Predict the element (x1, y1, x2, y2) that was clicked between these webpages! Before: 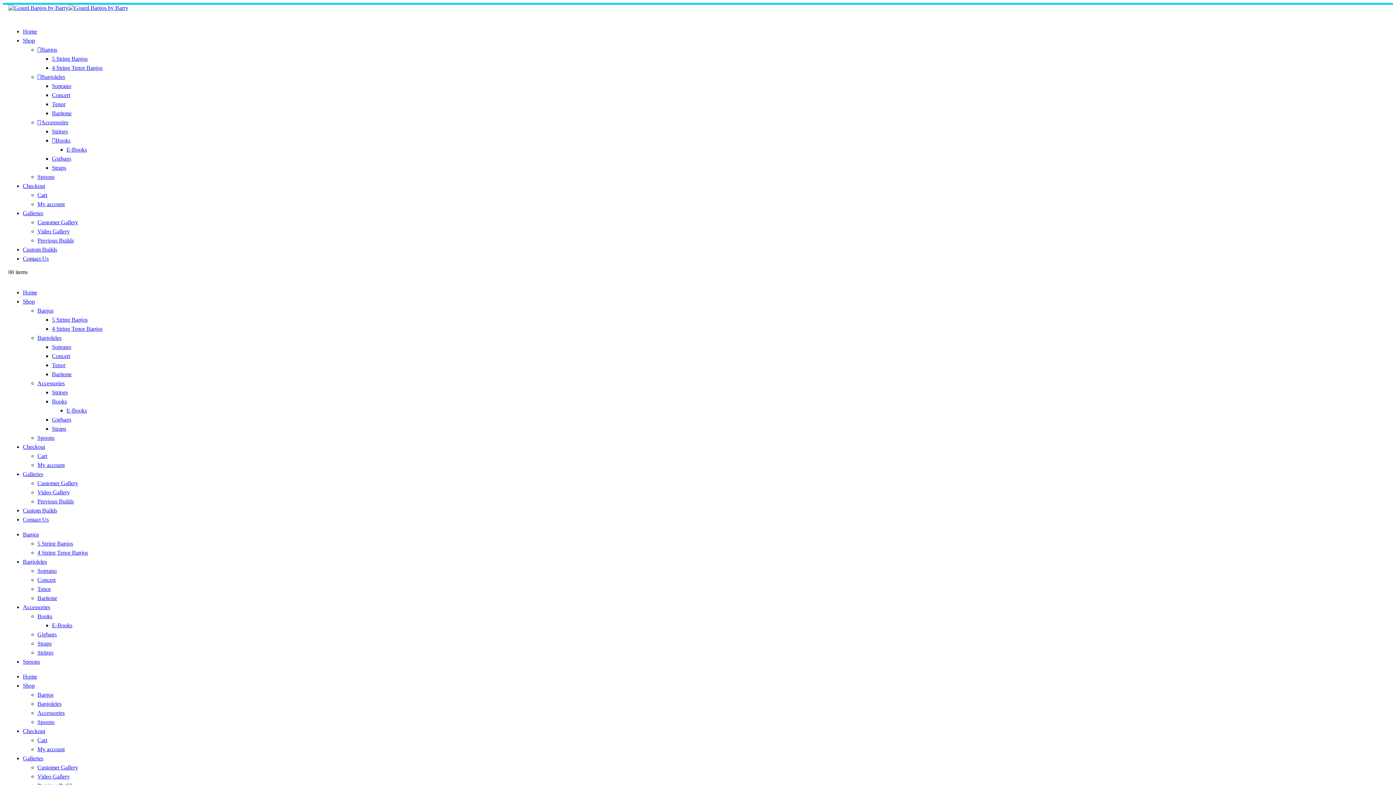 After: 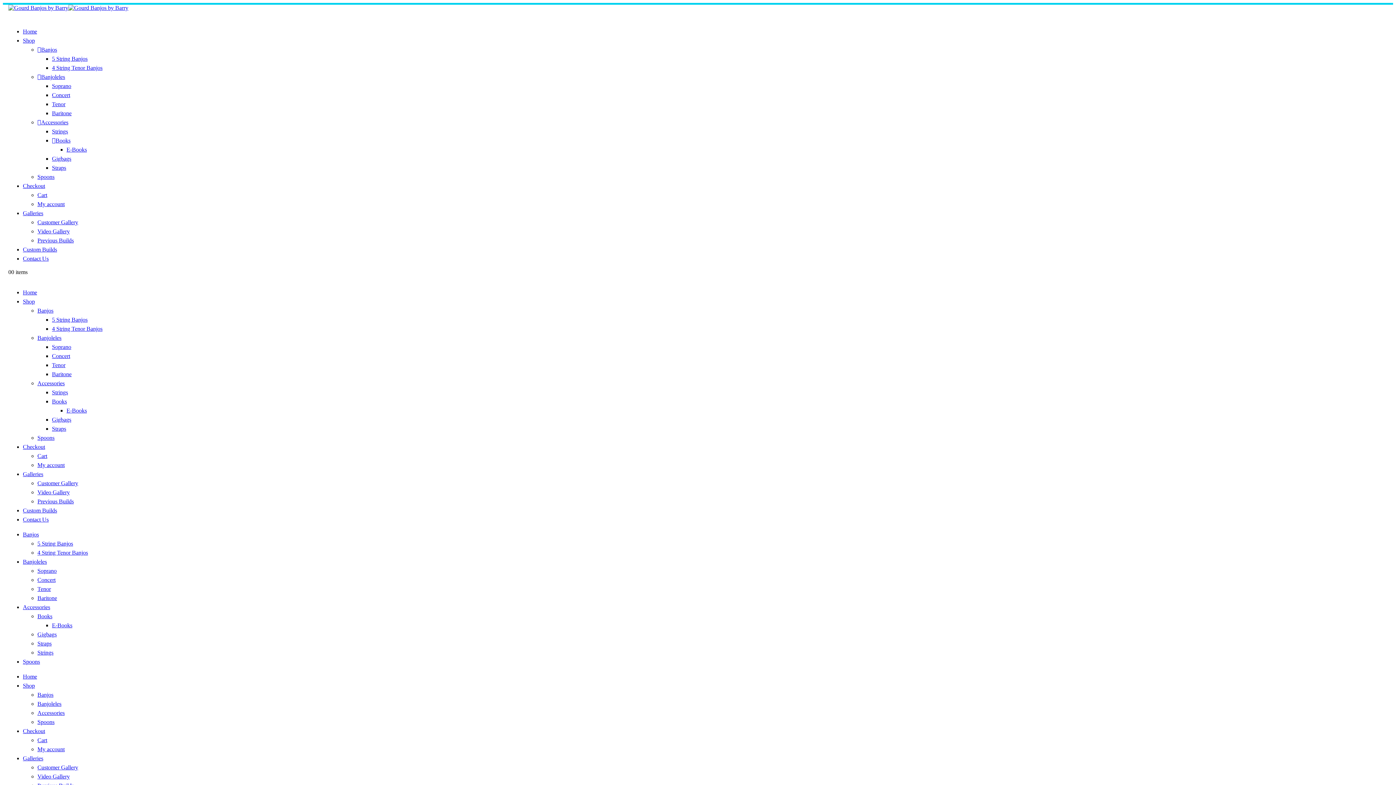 Action: bbox: (8, 4, 128, 10)